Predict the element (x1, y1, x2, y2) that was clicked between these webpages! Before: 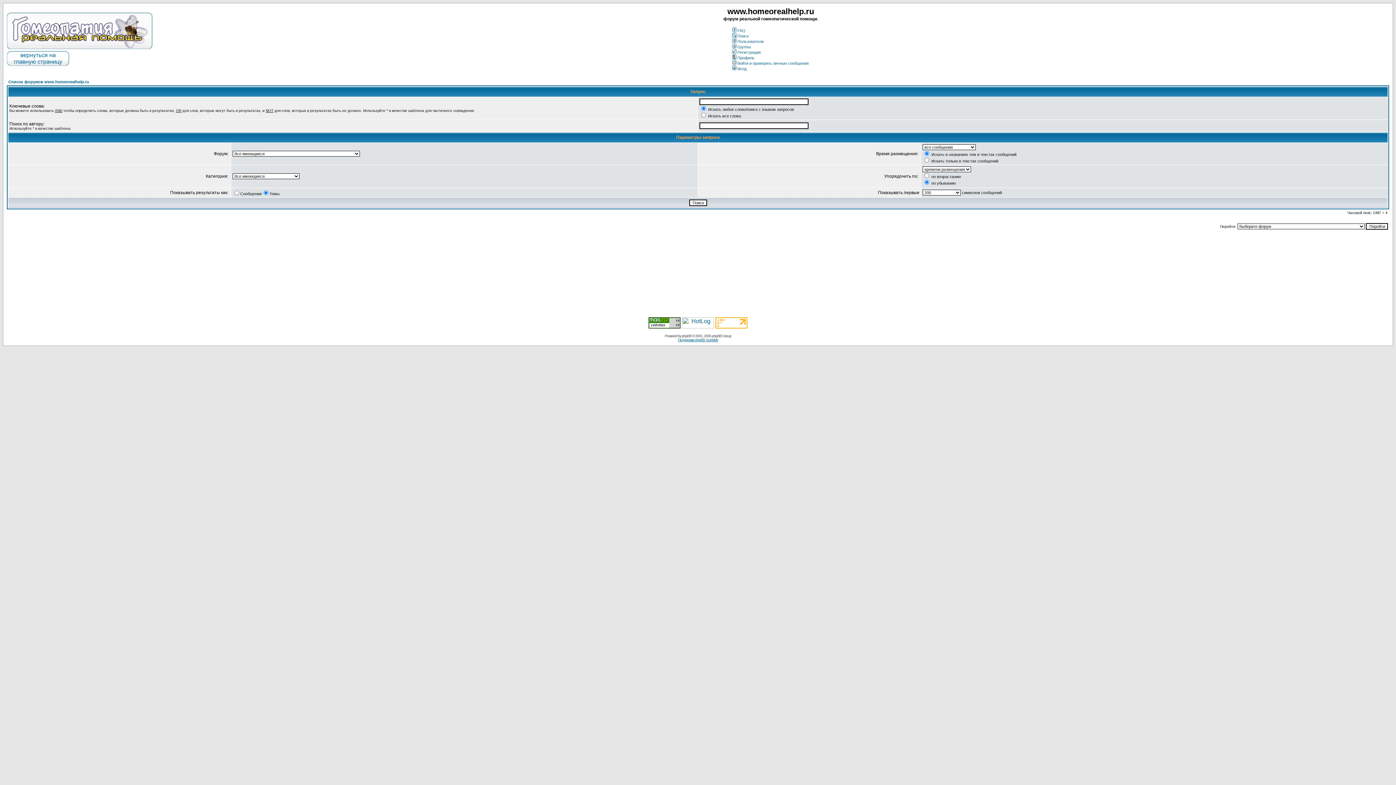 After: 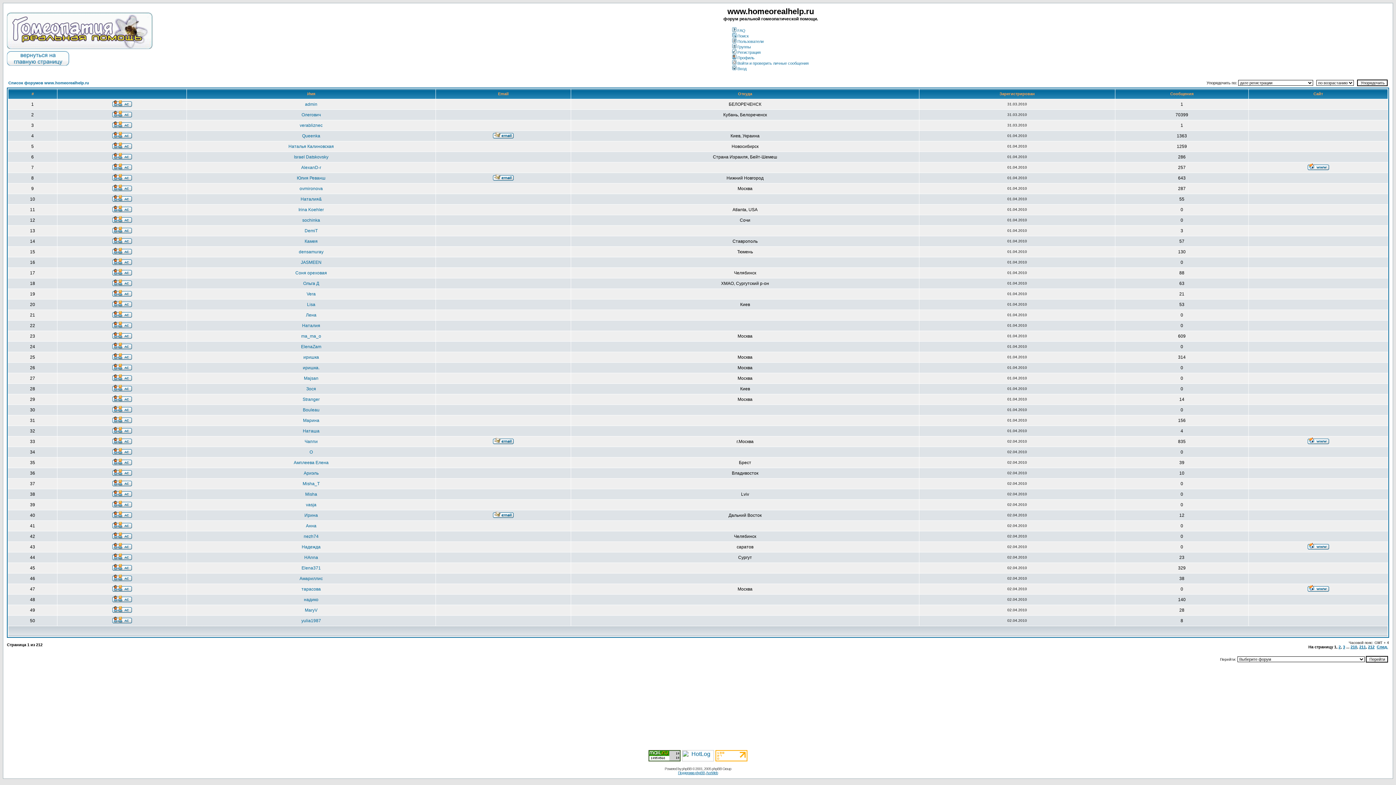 Action: bbox: (731, 39, 763, 43) label: Пользователи